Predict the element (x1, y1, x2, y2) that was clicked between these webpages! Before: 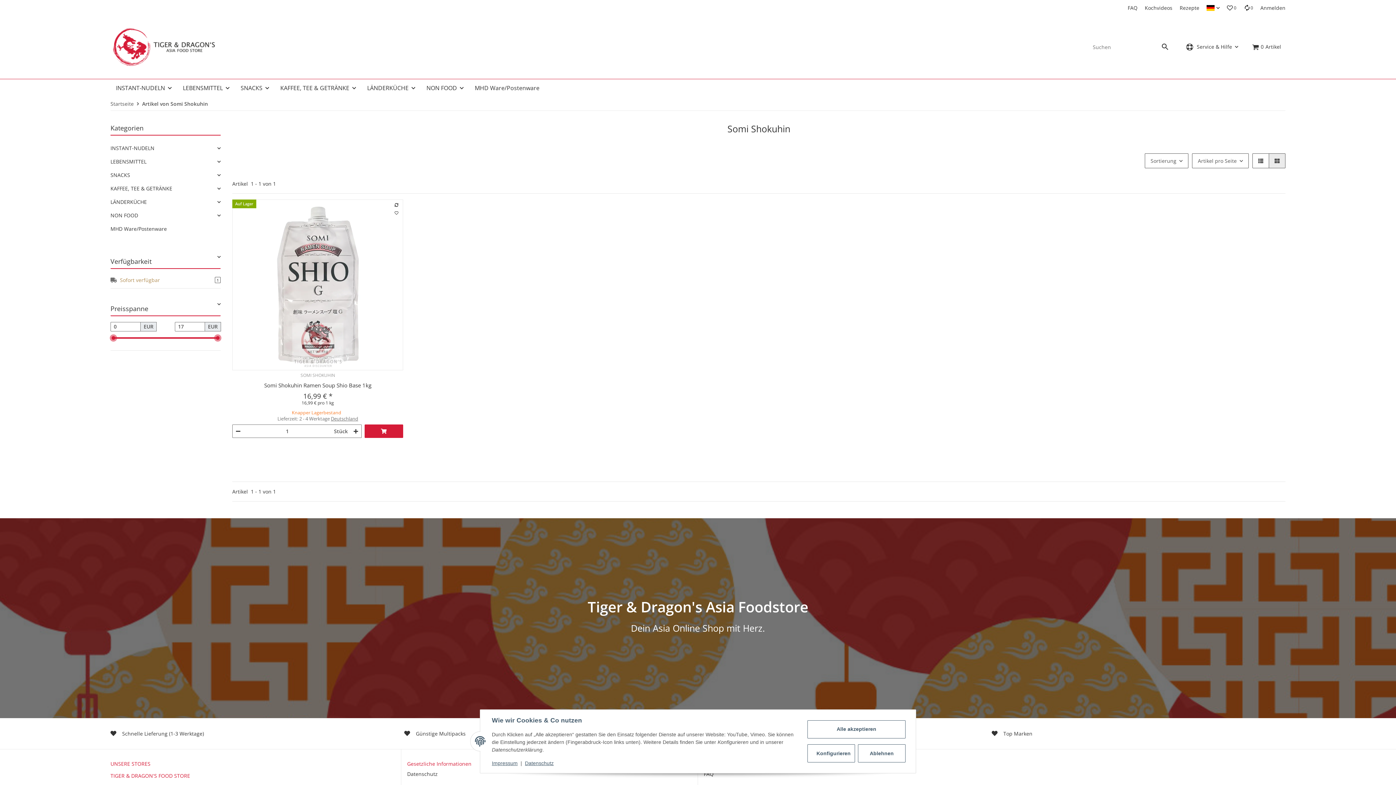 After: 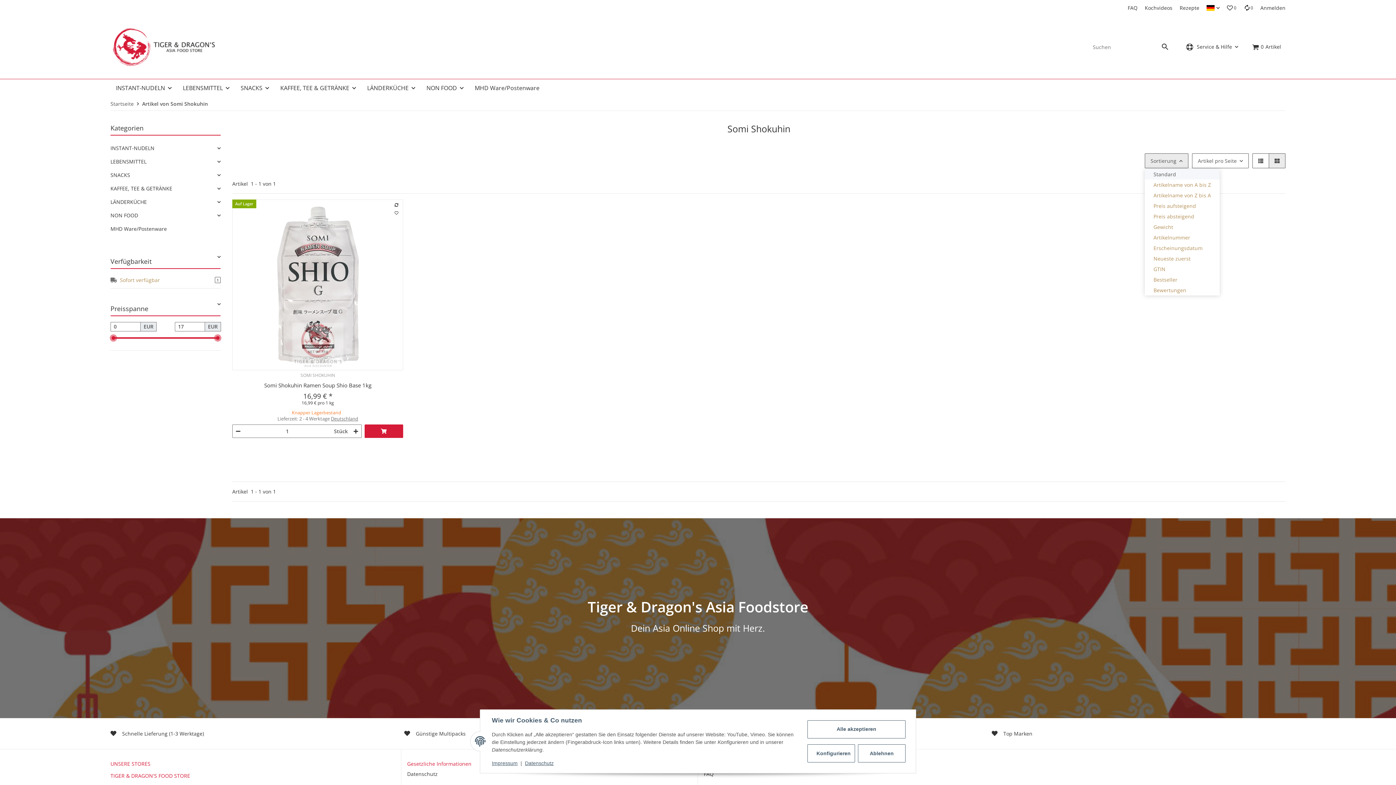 Action: bbox: (1145, 153, 1188, 168) label: Sortierung